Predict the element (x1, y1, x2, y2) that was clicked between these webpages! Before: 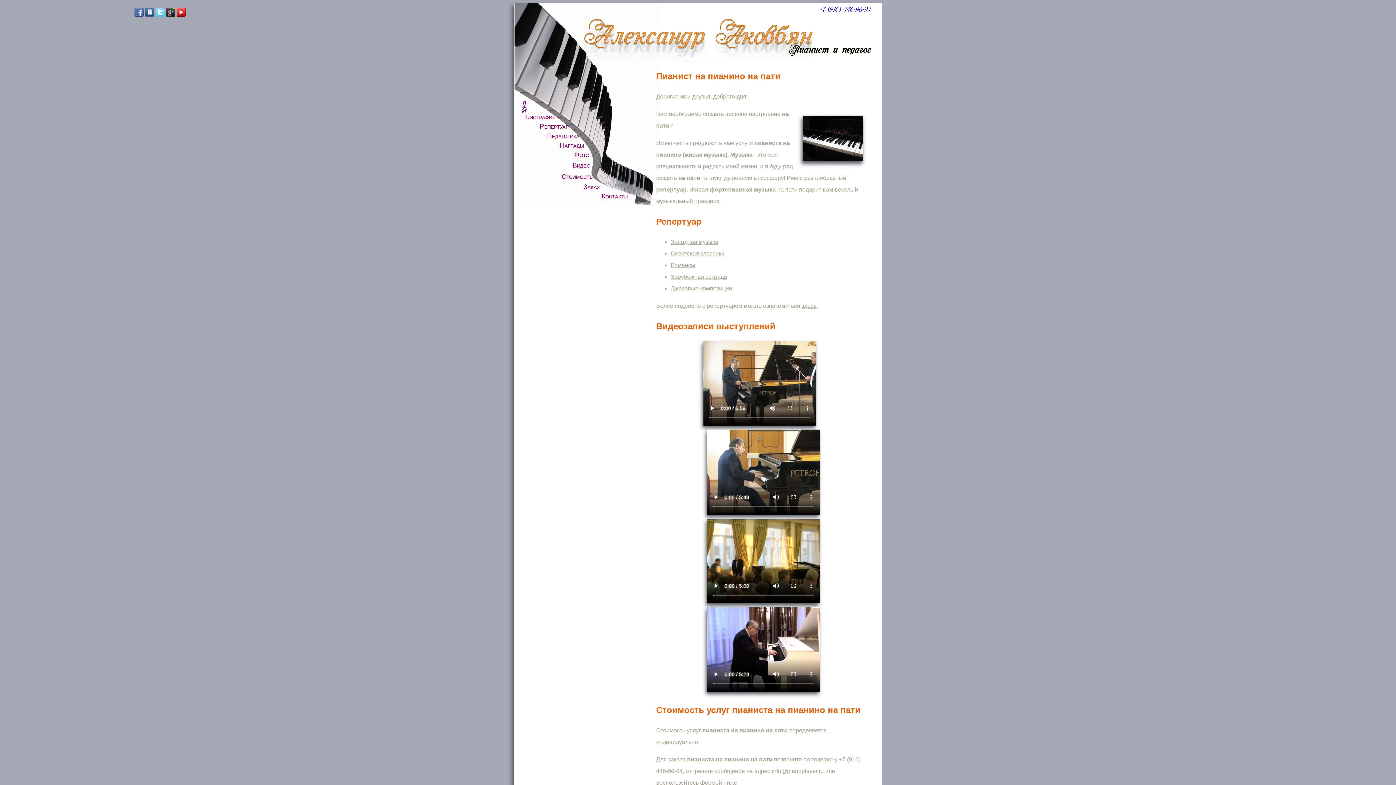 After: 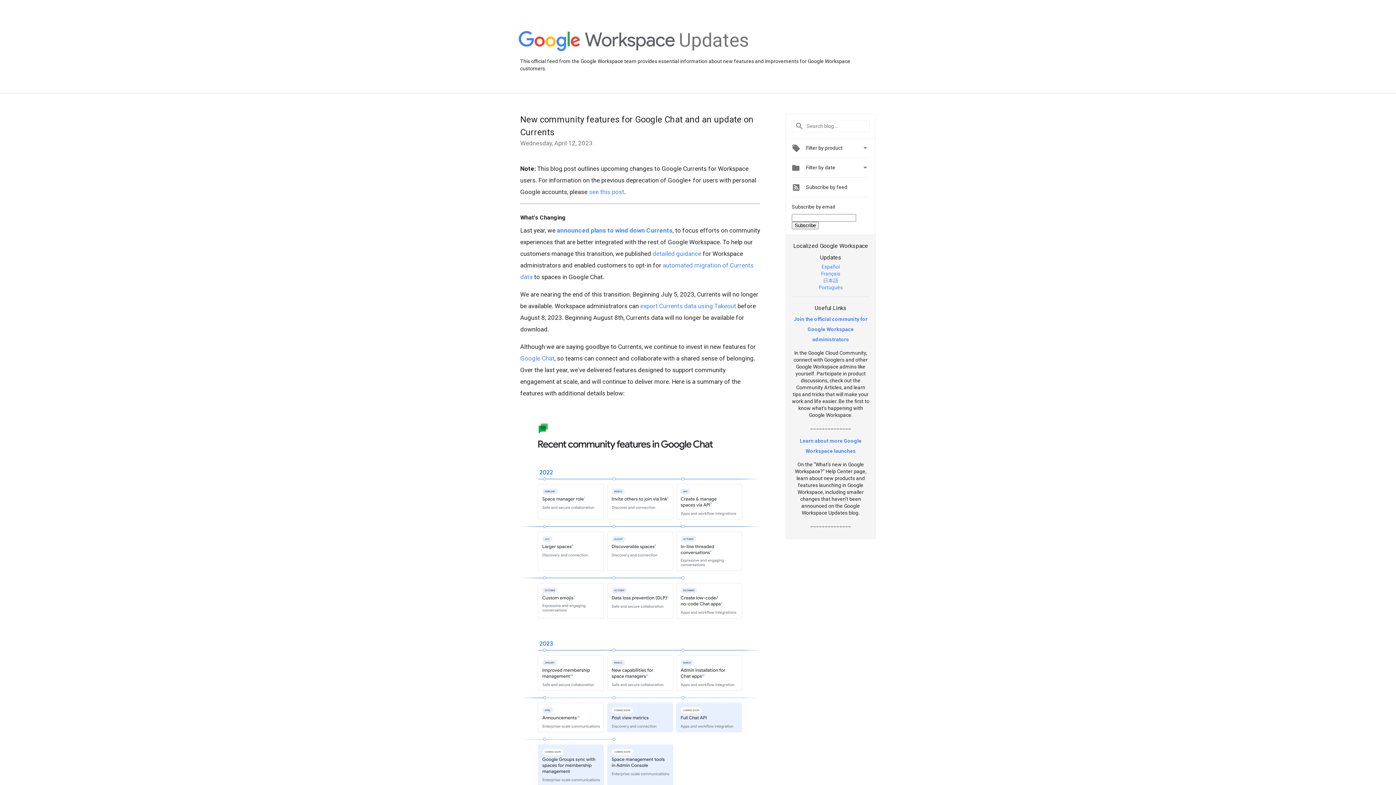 Action: bbox: (166, 11, 175, 17)